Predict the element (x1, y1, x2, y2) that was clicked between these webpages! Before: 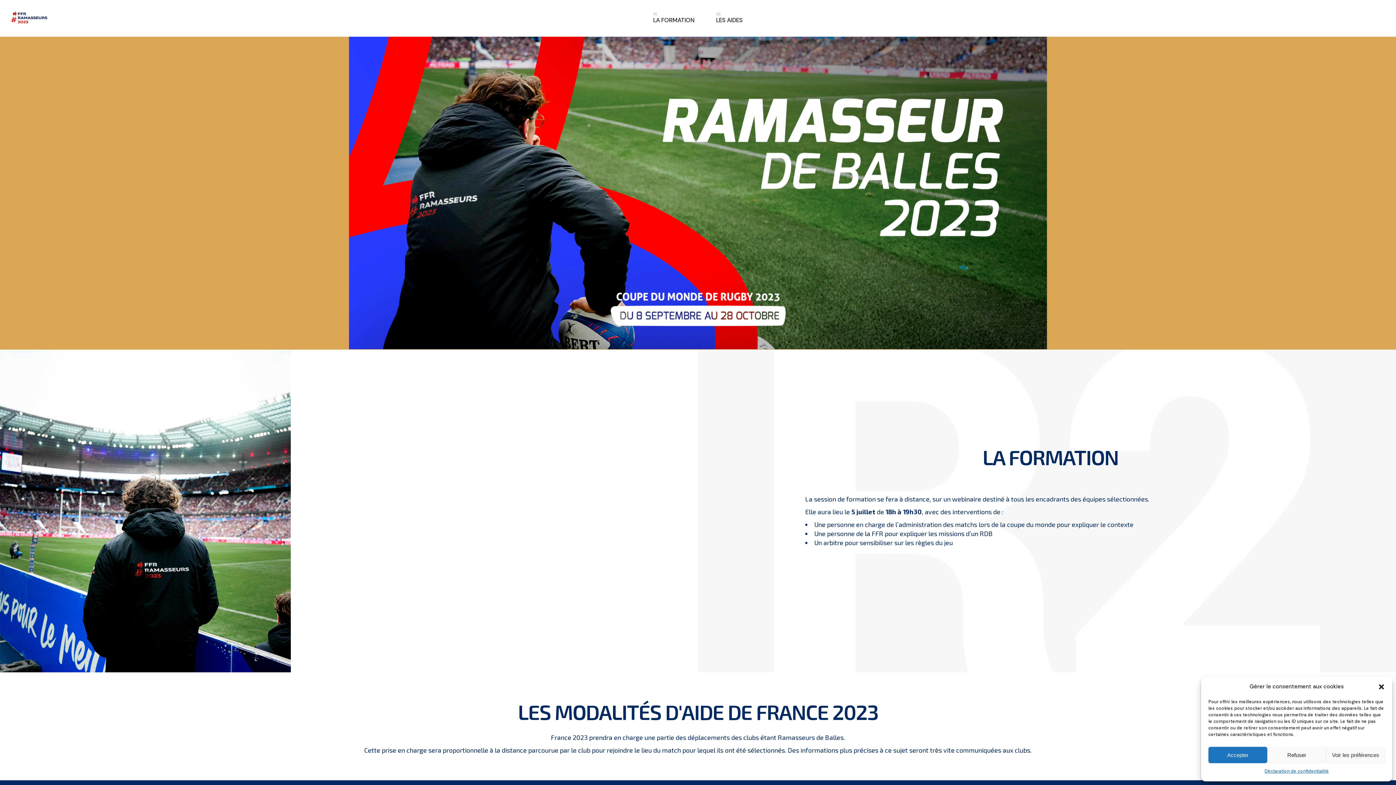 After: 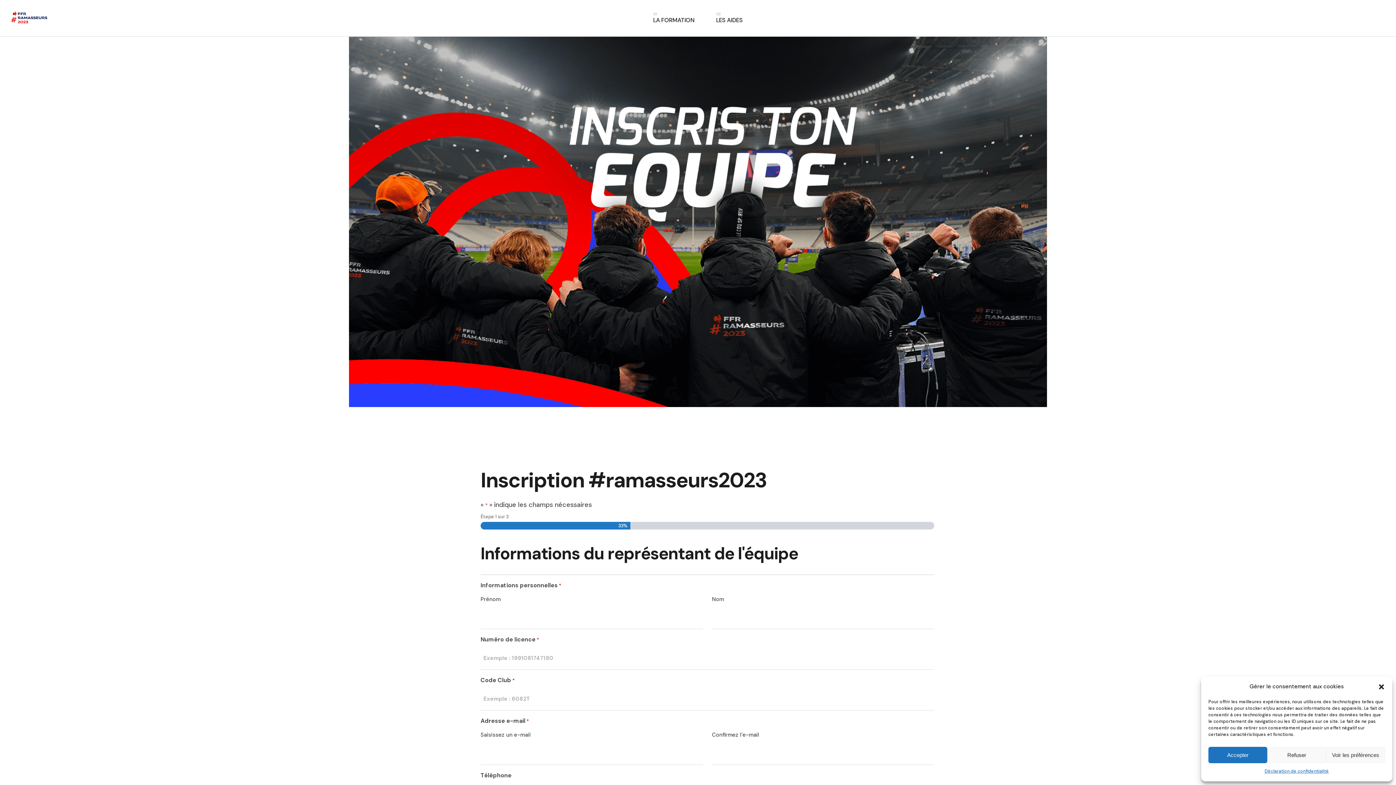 Action: bbox: (349, 36, 1047, 349)